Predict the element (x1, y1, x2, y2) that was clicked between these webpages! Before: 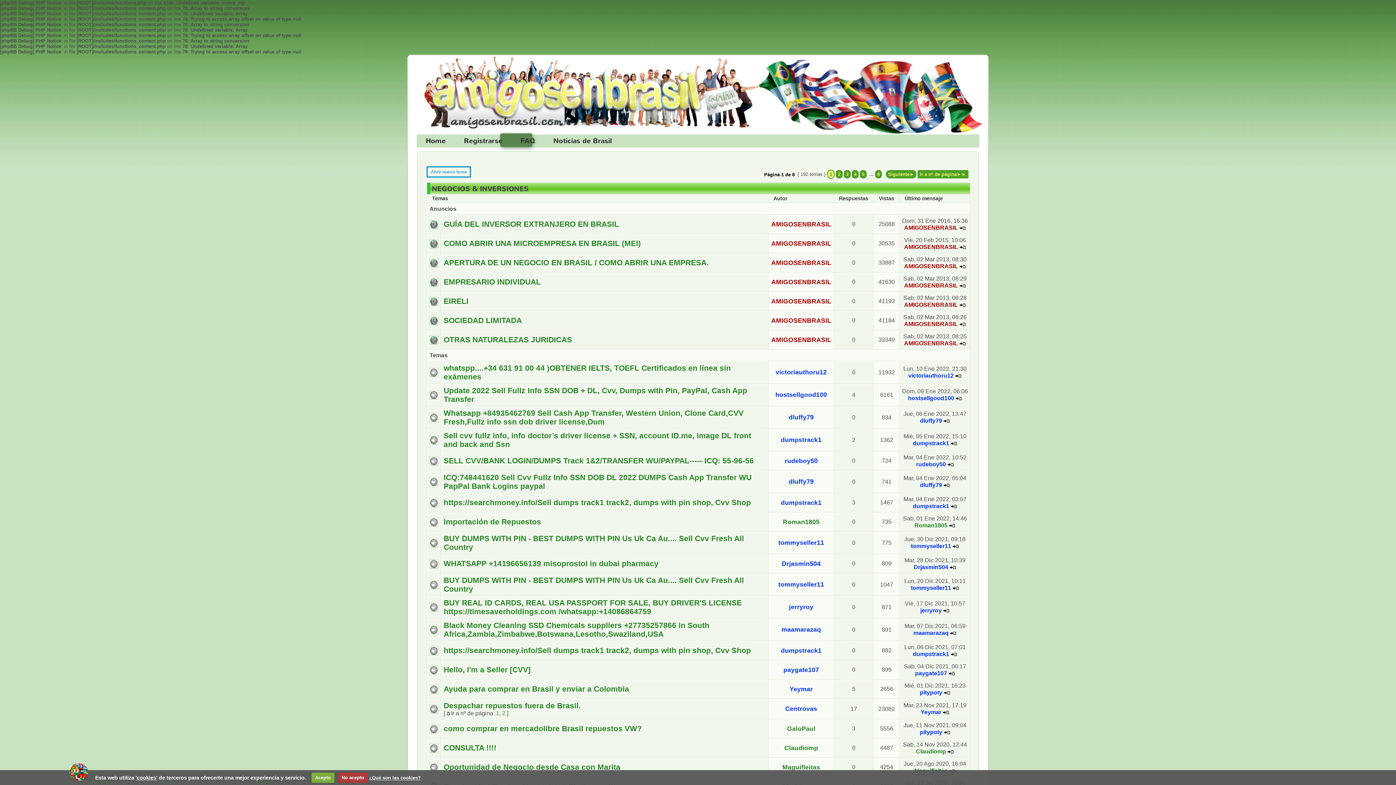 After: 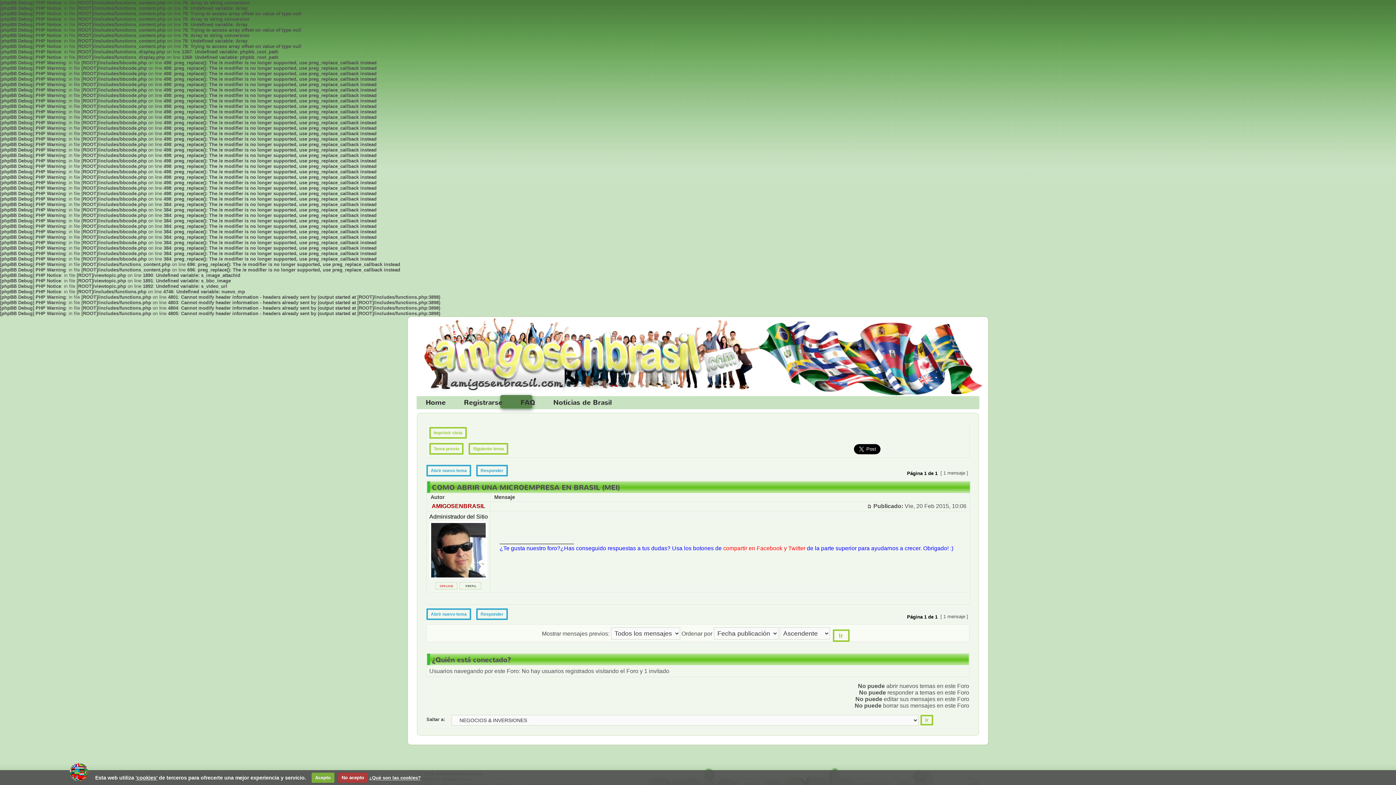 Action: bbox: (443, 239, 640, 247) label: COMO ABRIR UNA MICROEMPRESA EN BRASIL (MEI)